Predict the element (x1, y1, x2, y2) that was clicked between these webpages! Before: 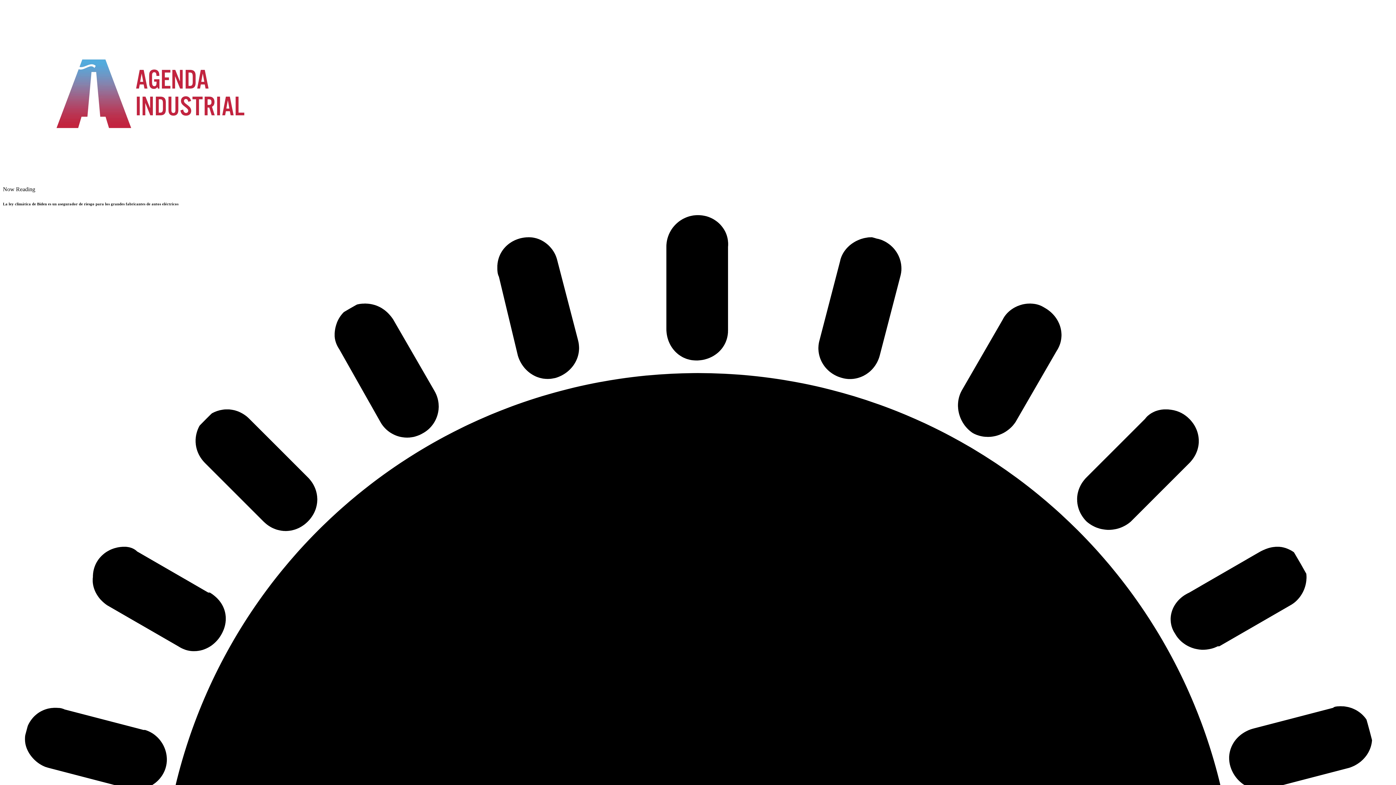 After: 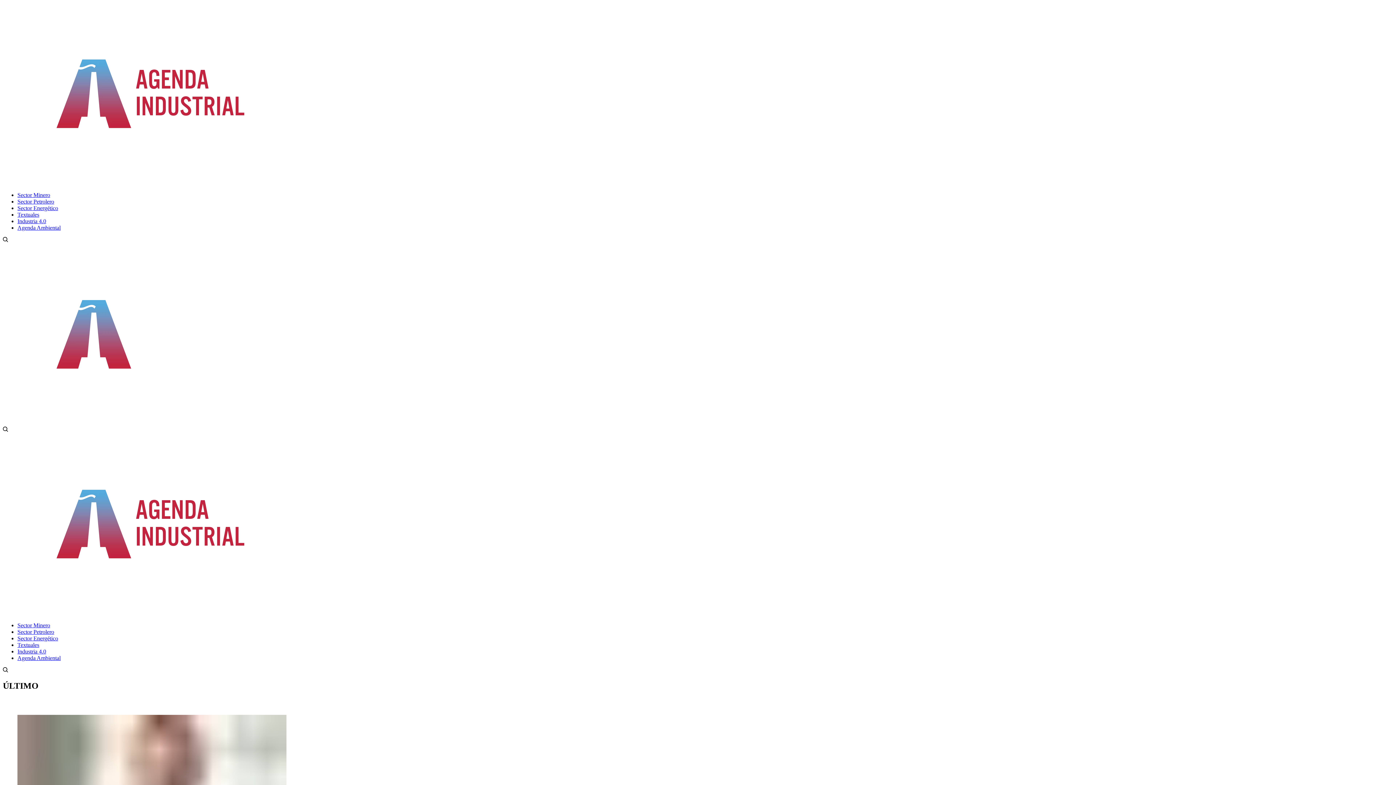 Action: bbox: (2, 179, 321, 185)